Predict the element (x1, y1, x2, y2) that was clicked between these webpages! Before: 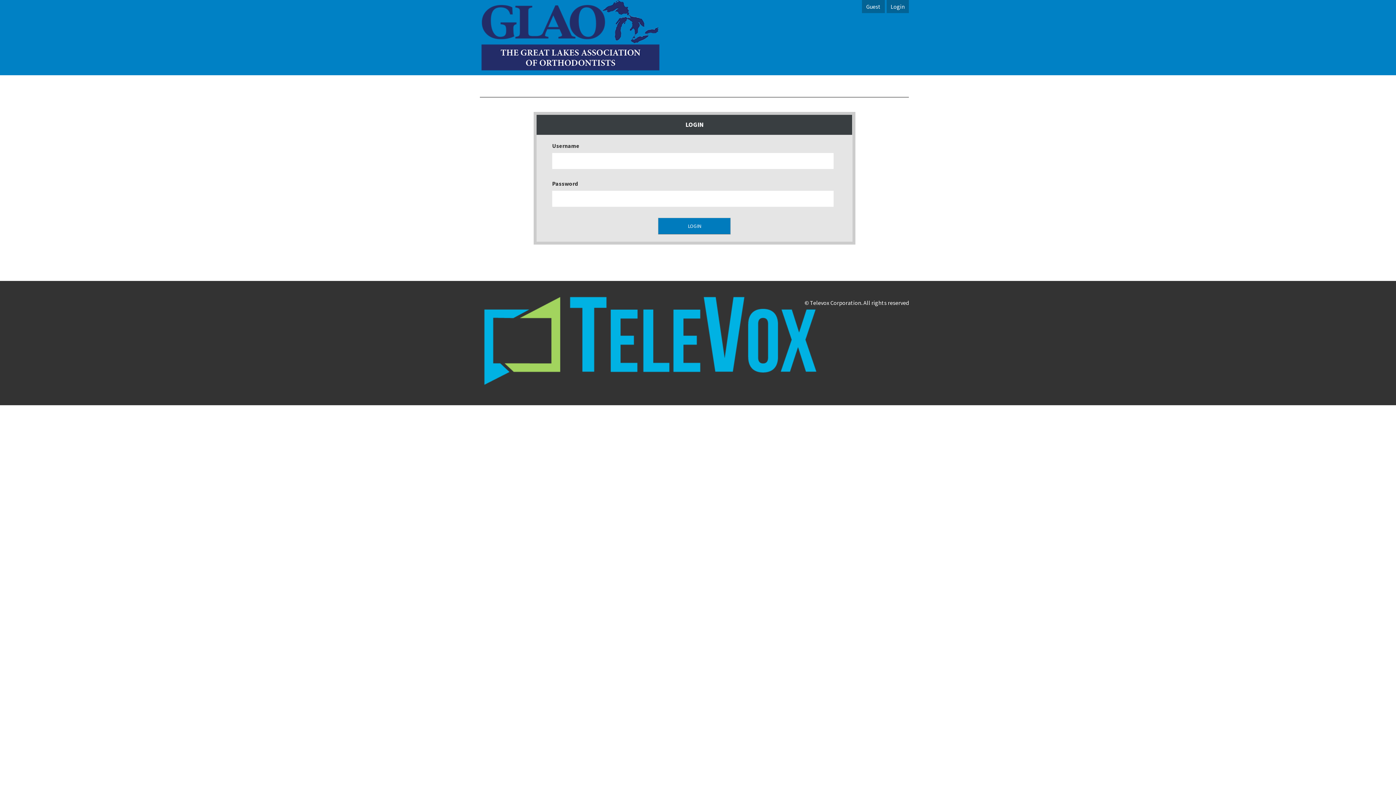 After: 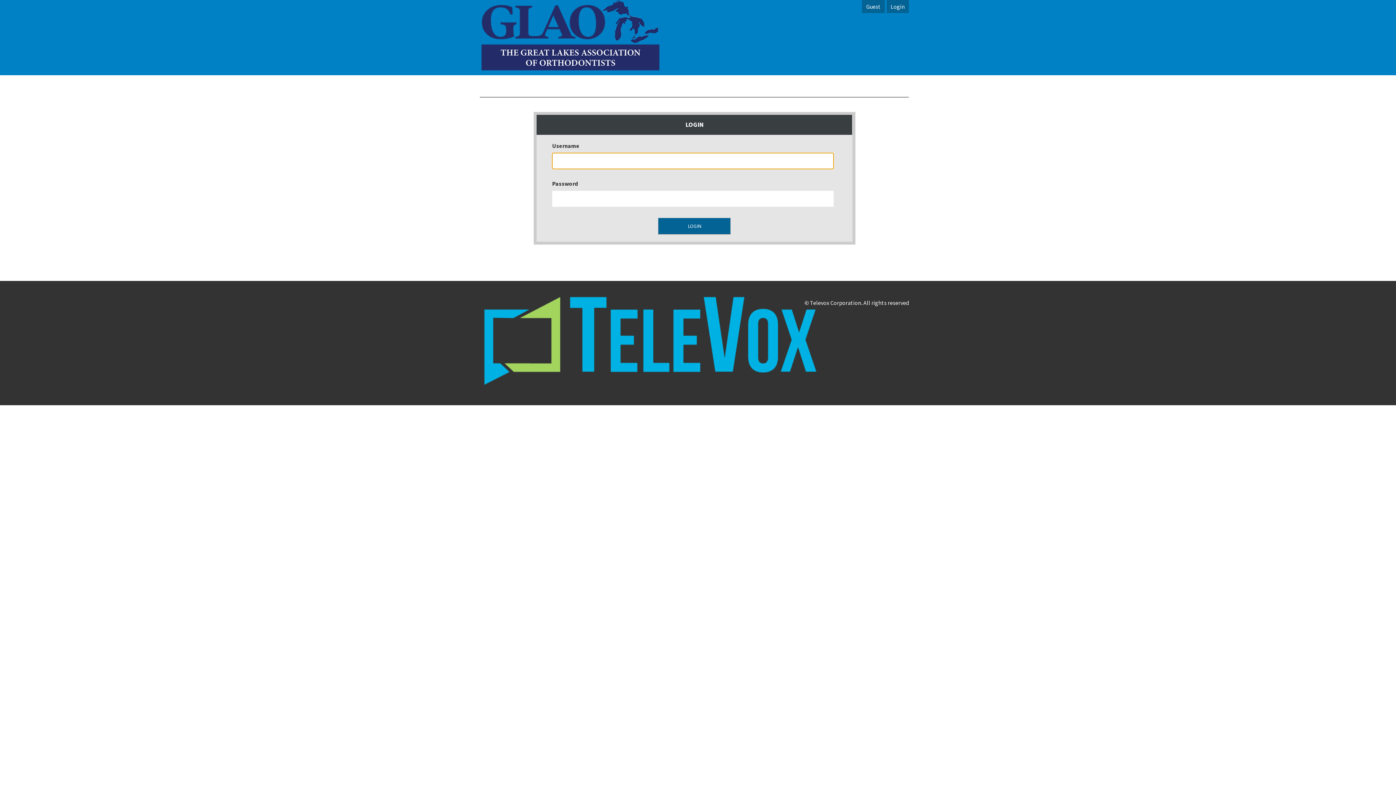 Action: label: LOGIN bbox: (658, 217, 730, 234)